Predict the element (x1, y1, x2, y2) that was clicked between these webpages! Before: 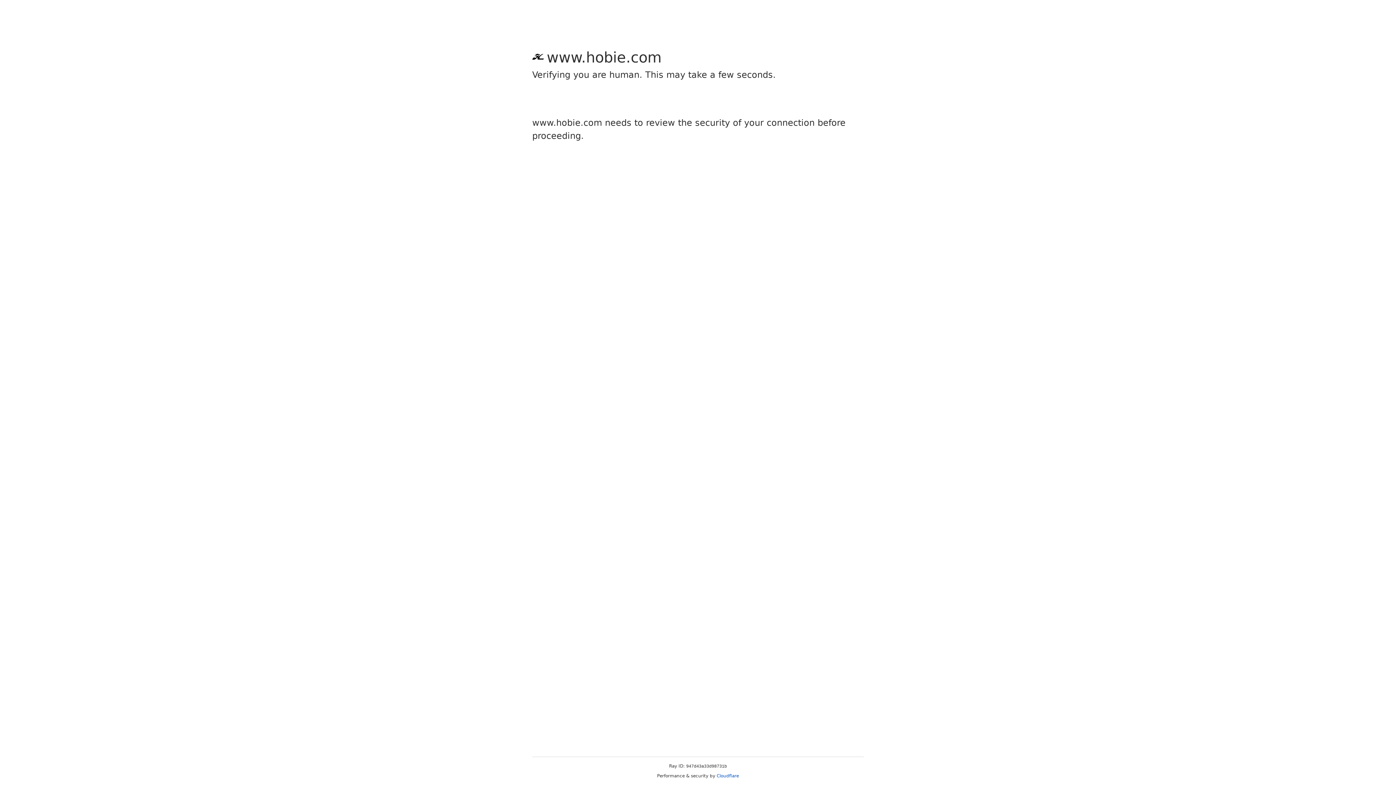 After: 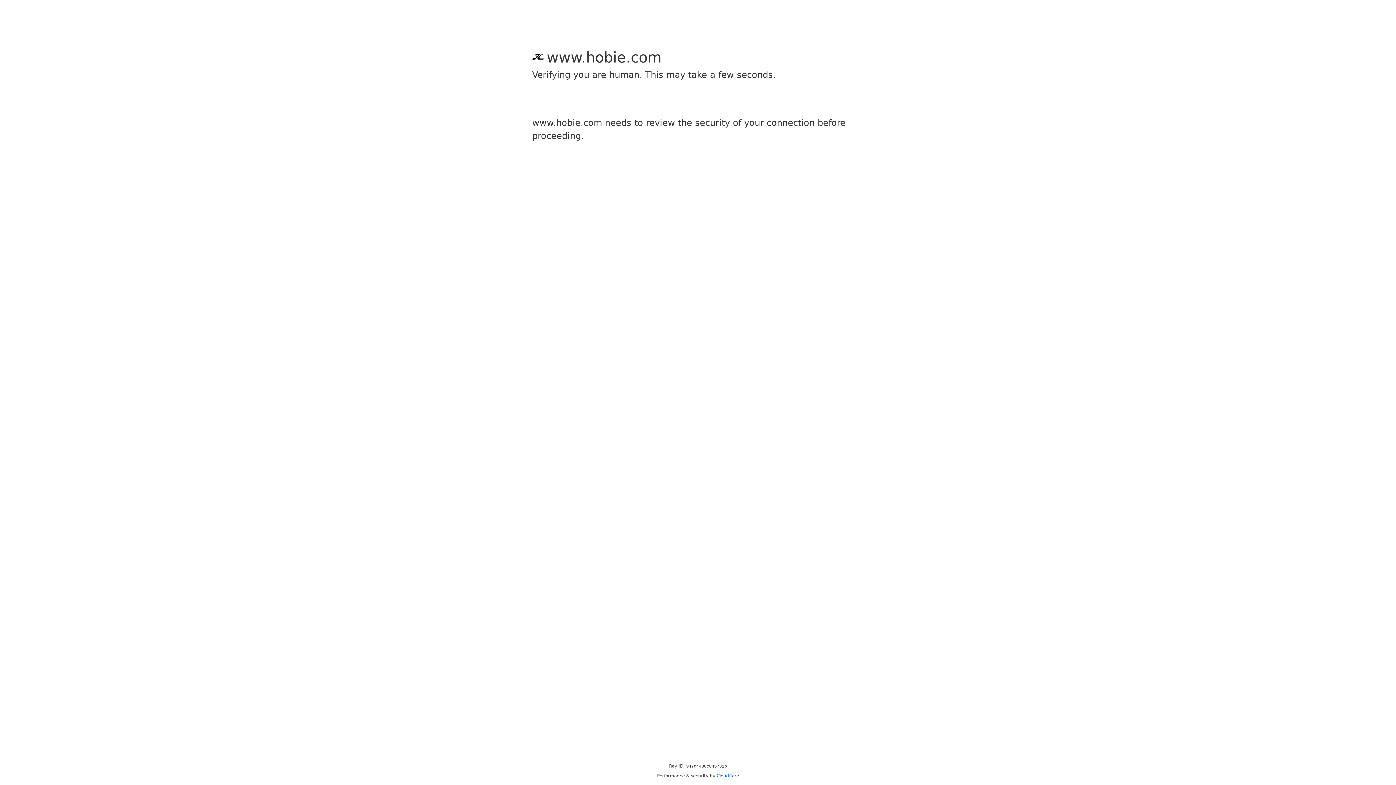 Action: label: Cloudflare bbox: (716, 773, 739, 778)